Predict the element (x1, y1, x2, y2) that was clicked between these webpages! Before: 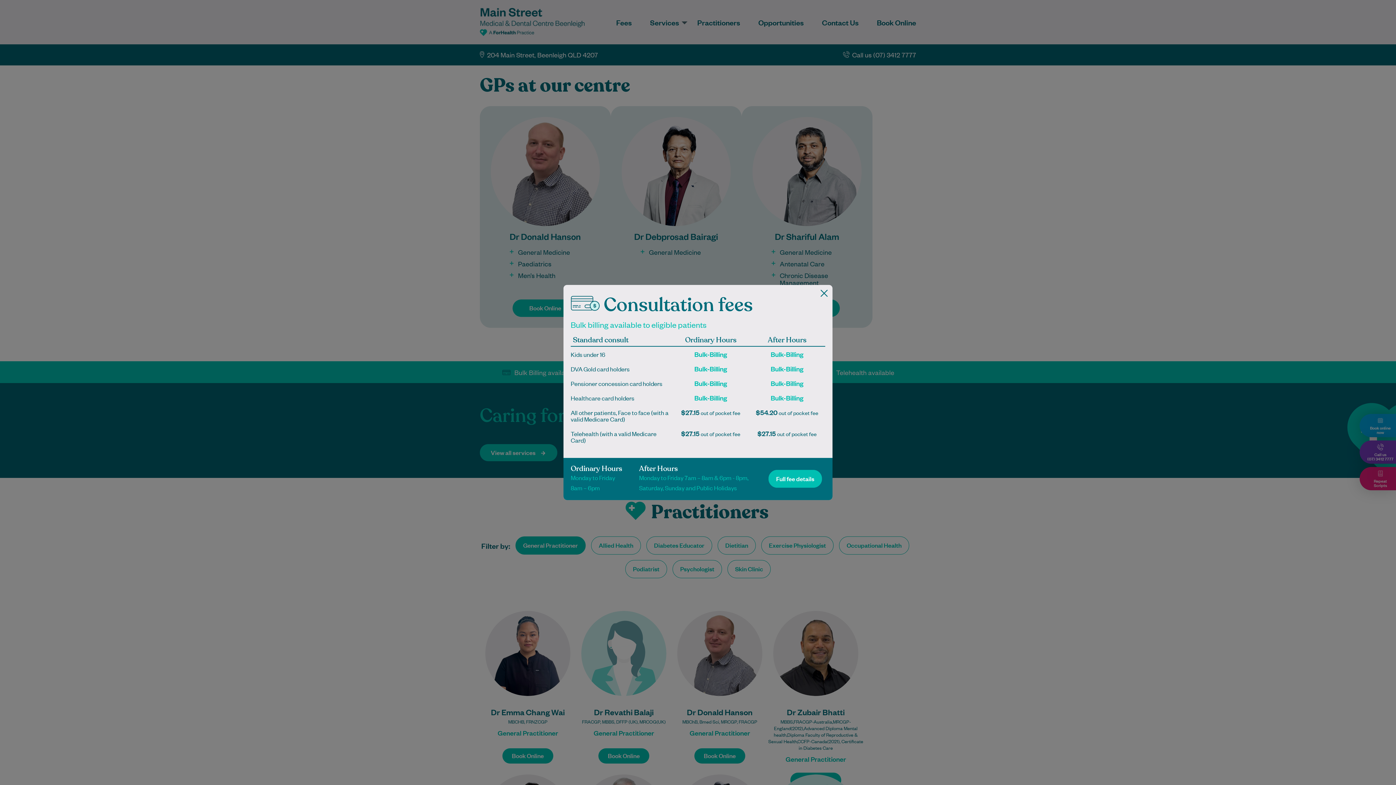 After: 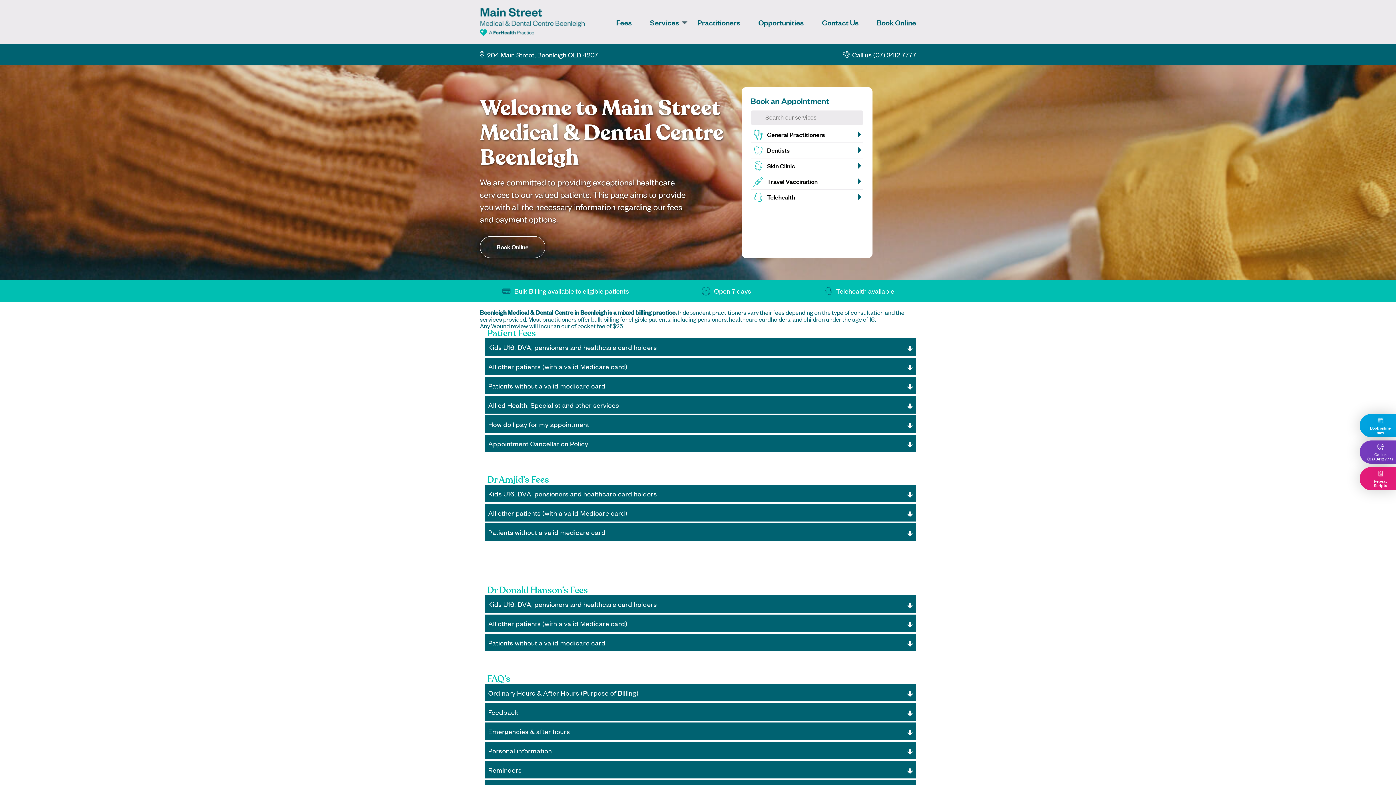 Action: bbox: (768, 470, 822, 488) label: Full fee details